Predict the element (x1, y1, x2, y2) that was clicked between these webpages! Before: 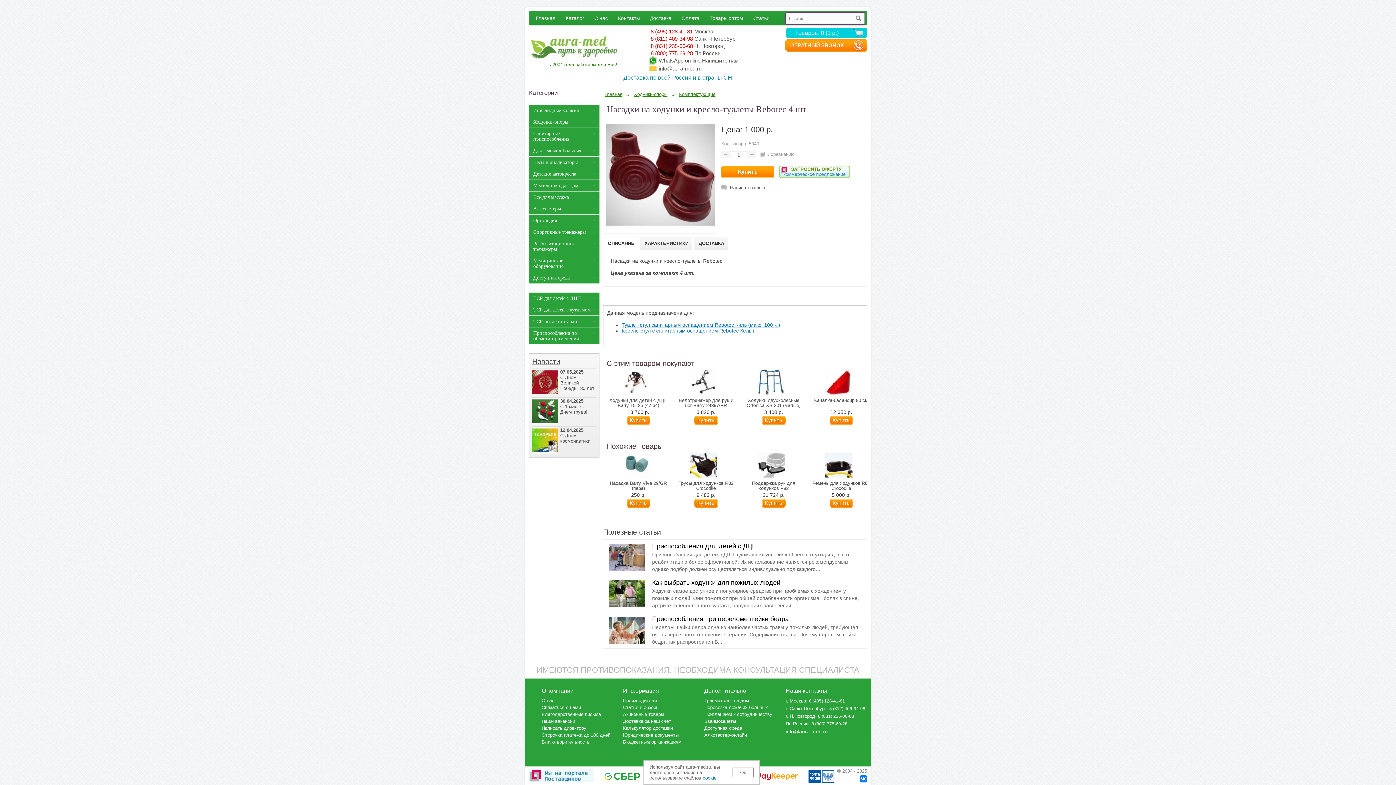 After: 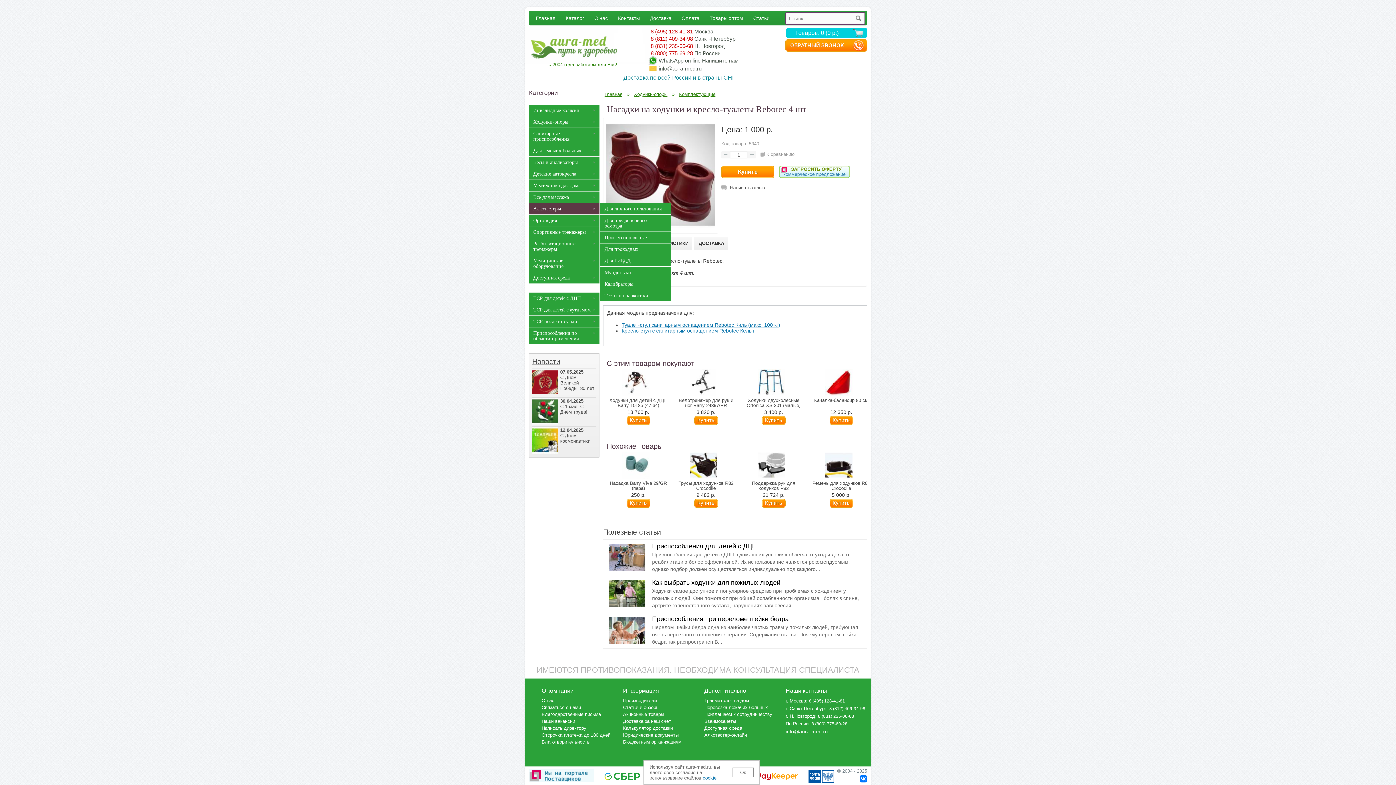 Action: label:   bbox: (589, 204, 598, 213)